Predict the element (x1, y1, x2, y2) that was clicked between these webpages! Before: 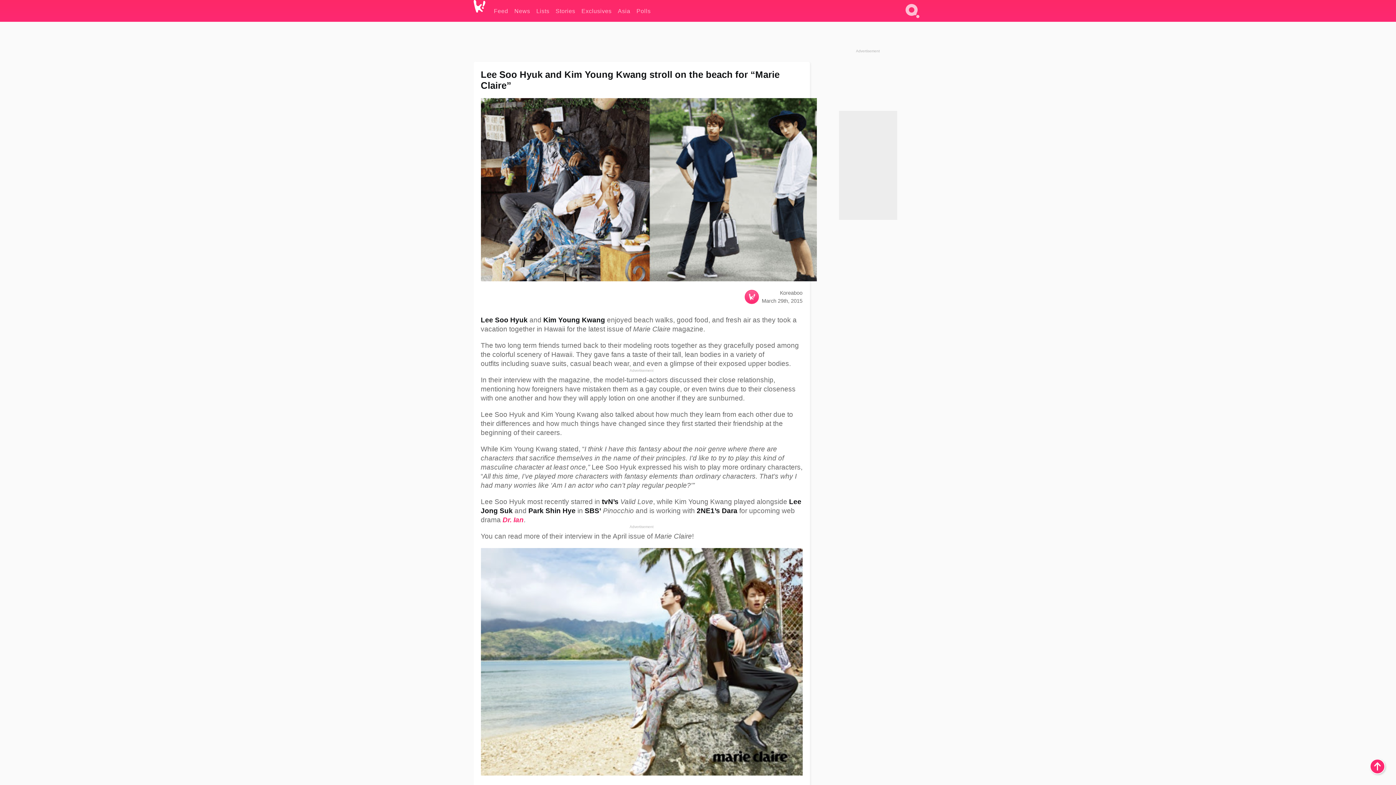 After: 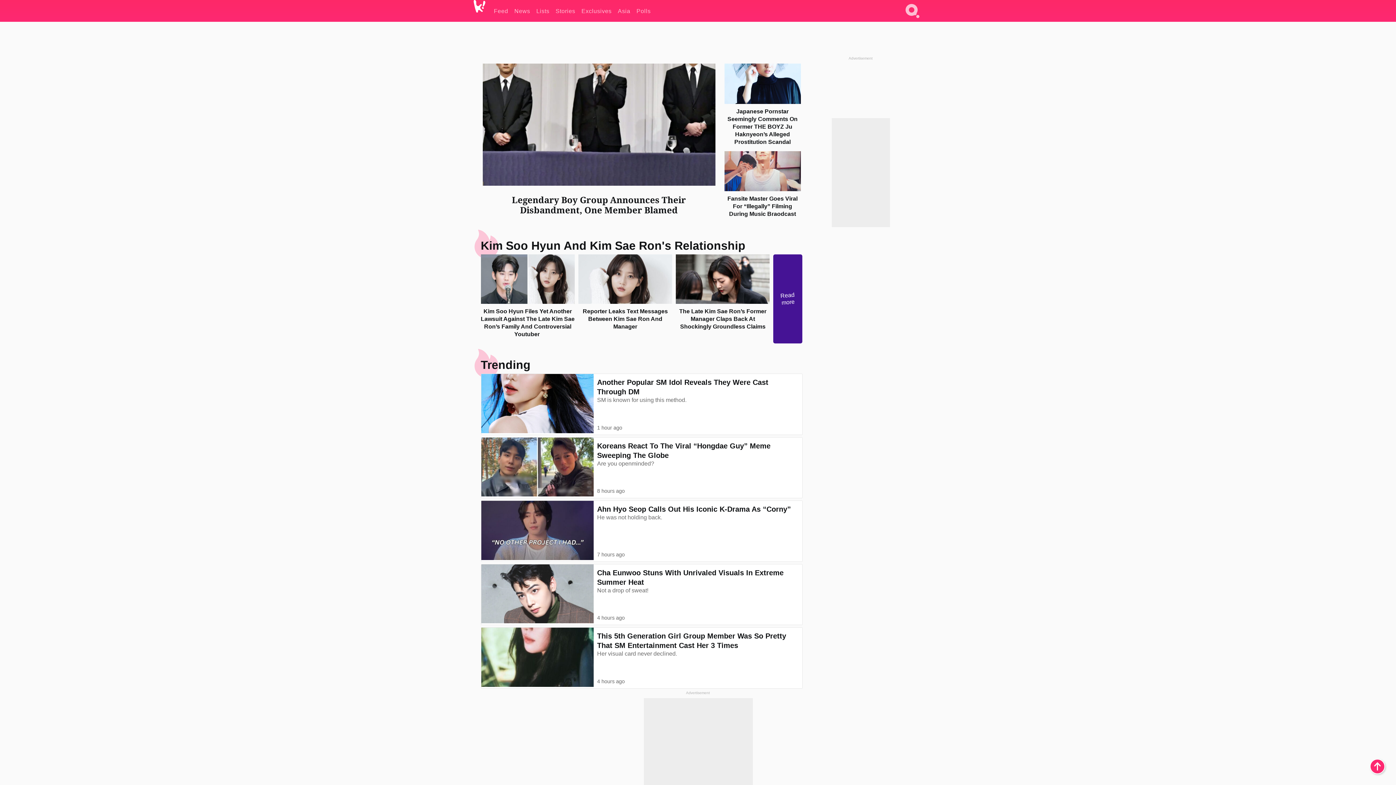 Action: bbox: (473, 0, 494, 23)